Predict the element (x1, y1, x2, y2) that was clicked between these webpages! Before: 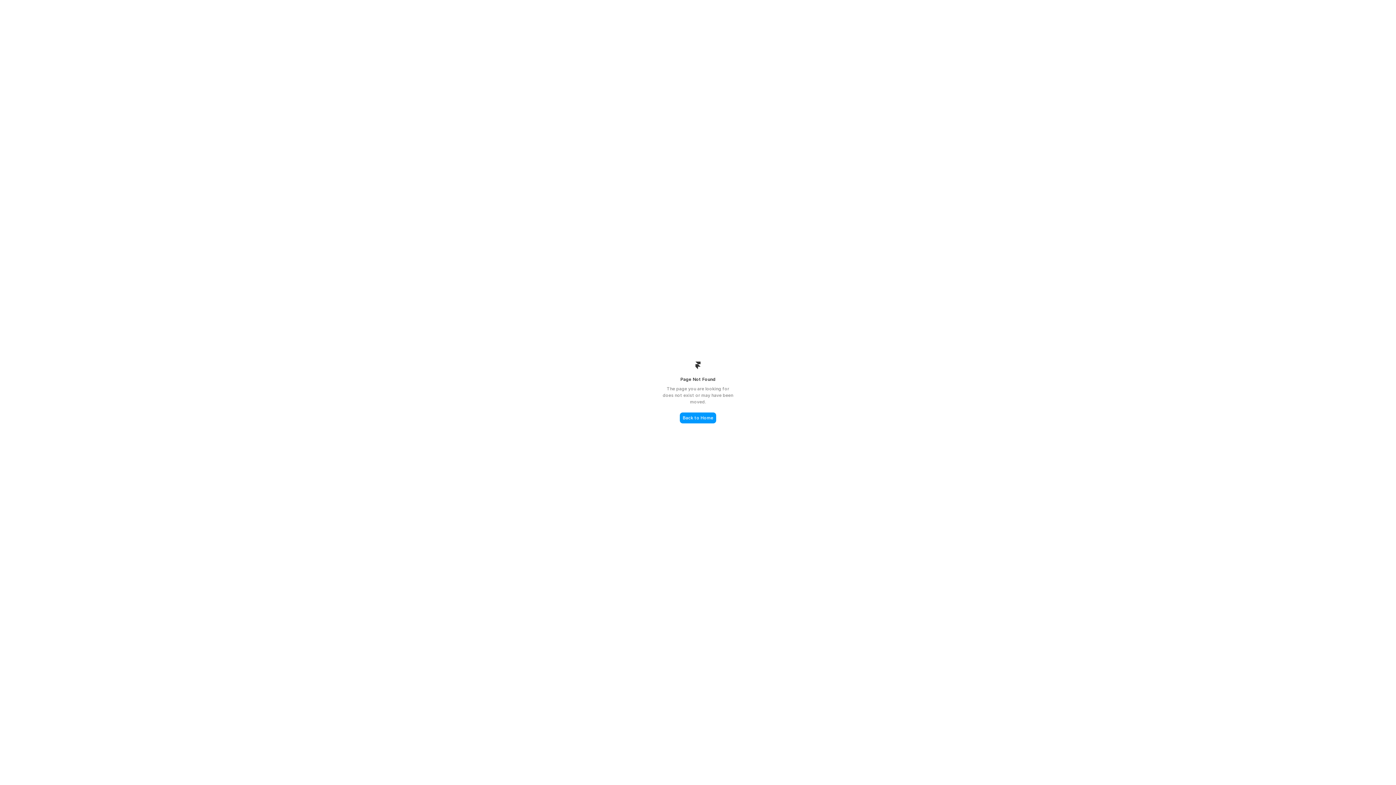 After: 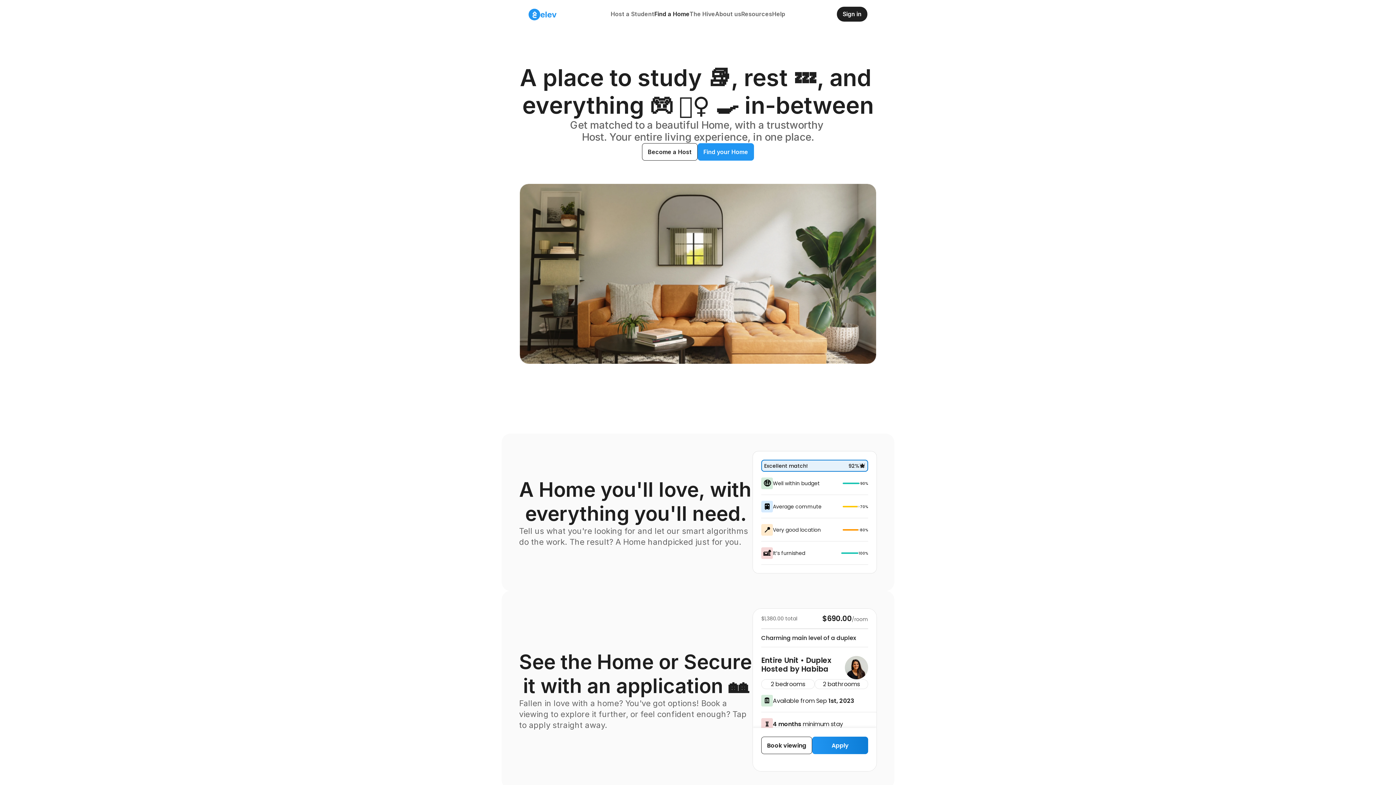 Action: label: Back to Home bbox: (680, 412, 716, 423)